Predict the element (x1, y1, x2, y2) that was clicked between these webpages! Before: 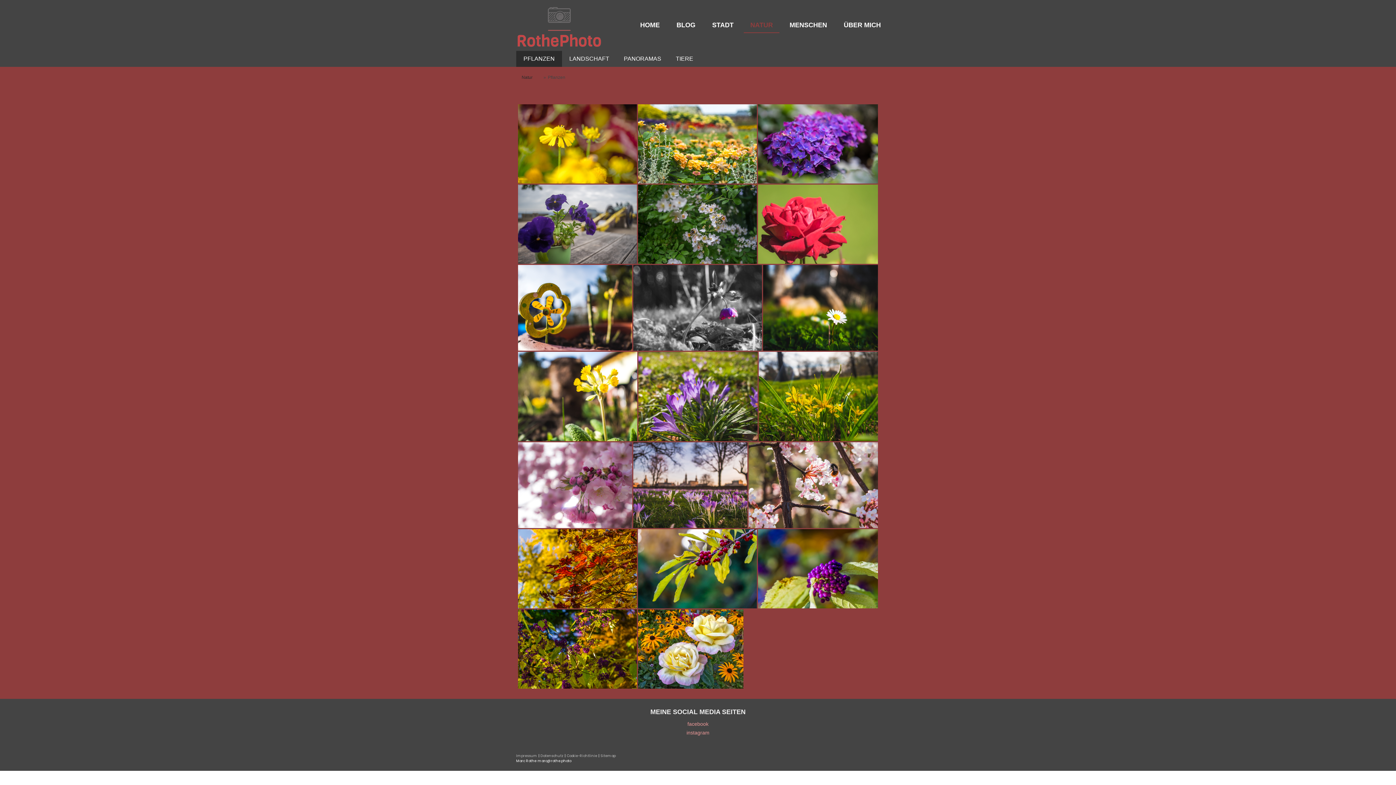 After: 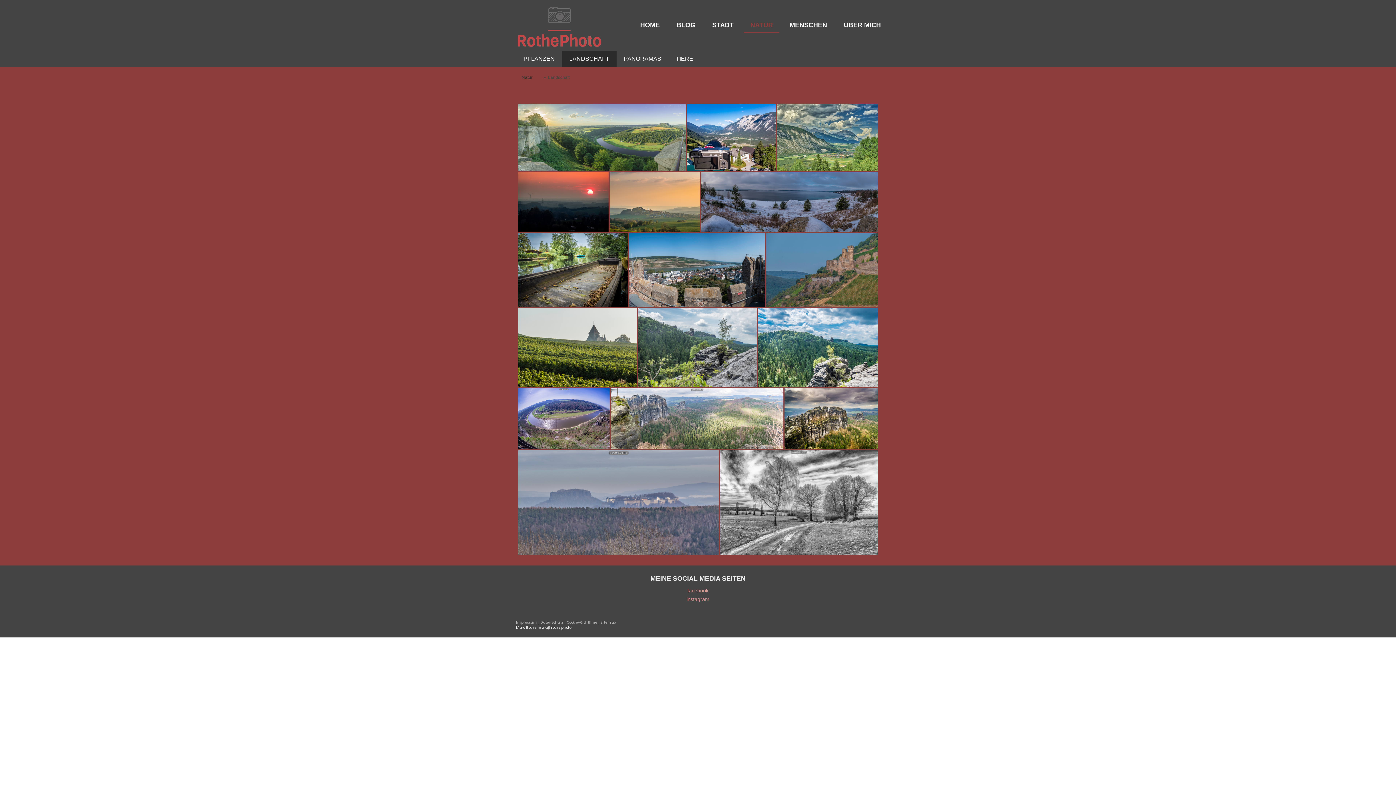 Action: label: LANDSCHAFT bbox: (562, 50, 616, 66)